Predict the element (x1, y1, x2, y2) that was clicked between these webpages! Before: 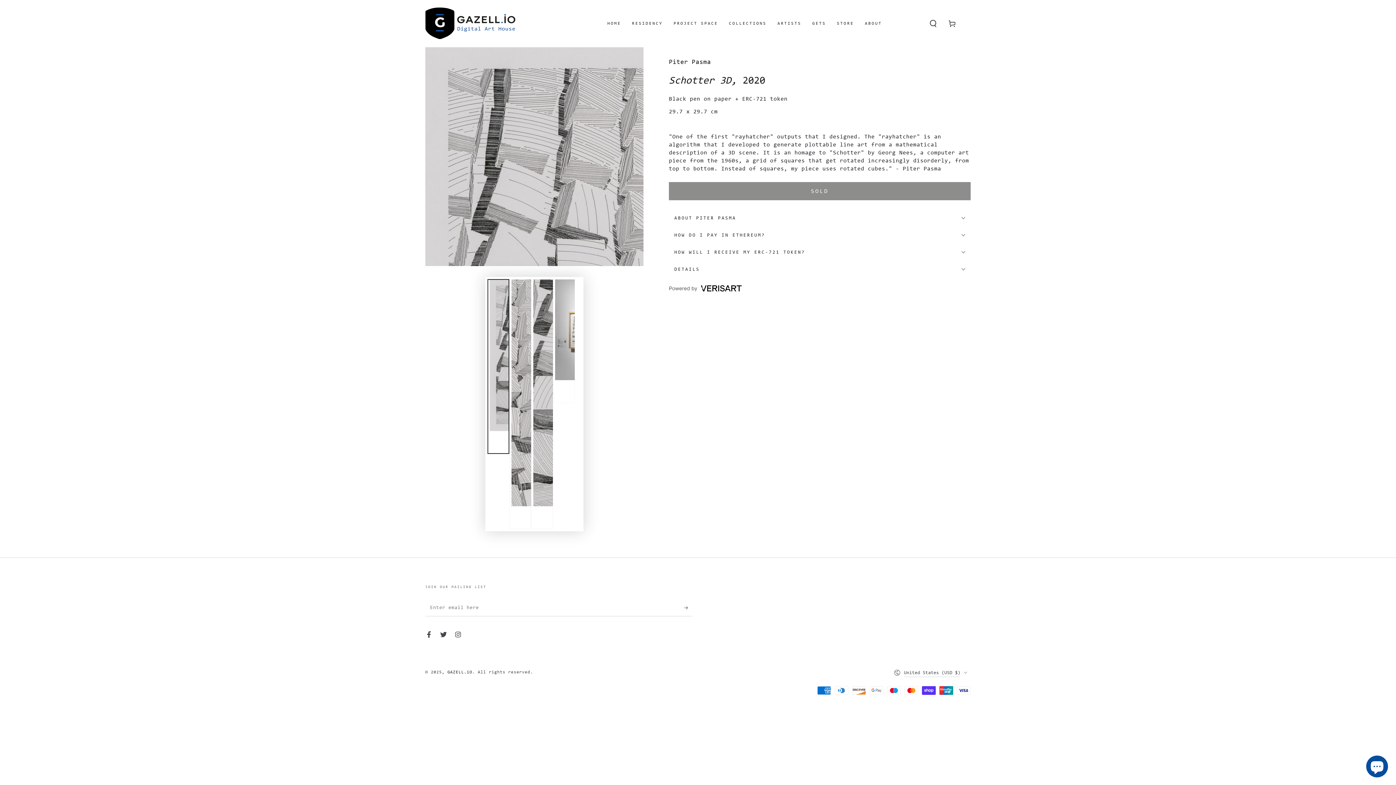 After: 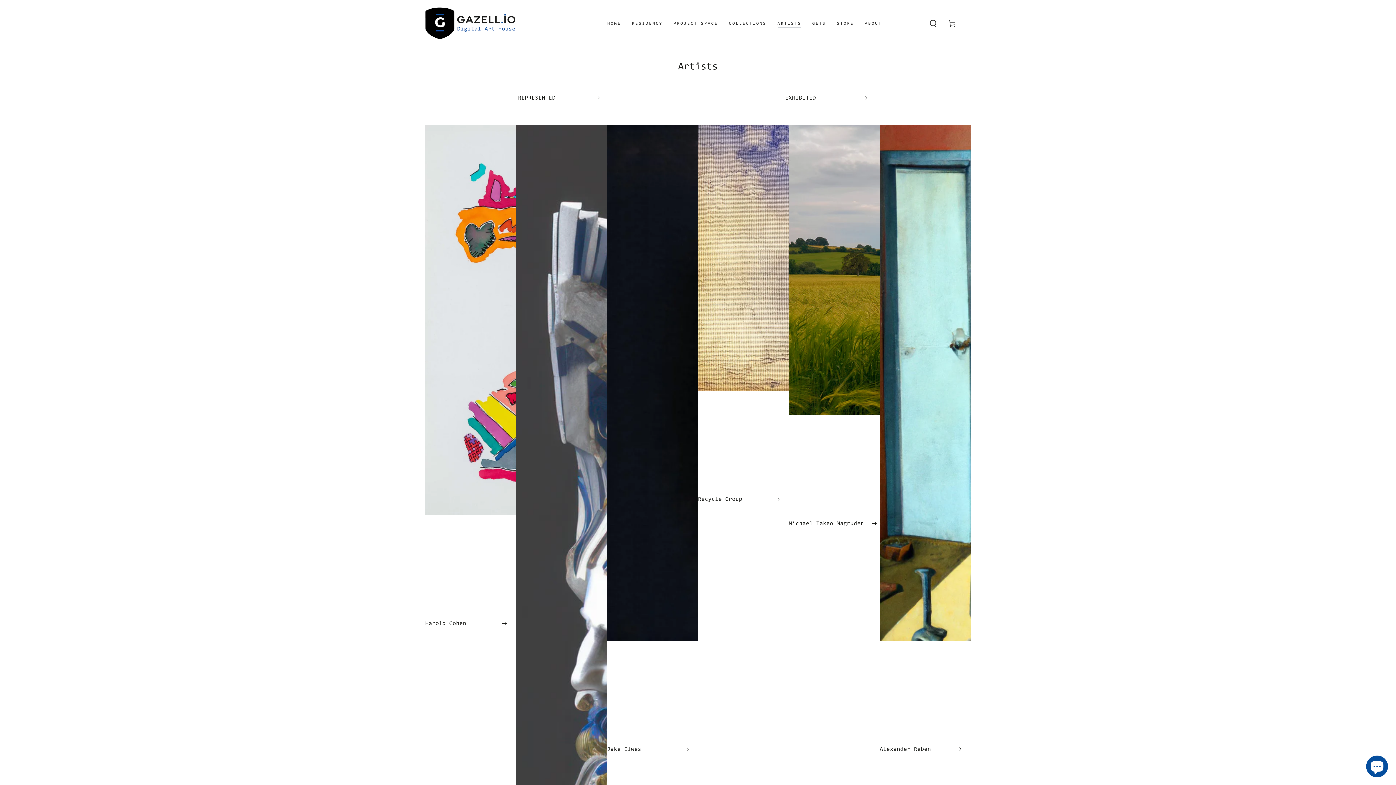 Action: label: ARTISTS bbox: (772, 15, 807, 31)